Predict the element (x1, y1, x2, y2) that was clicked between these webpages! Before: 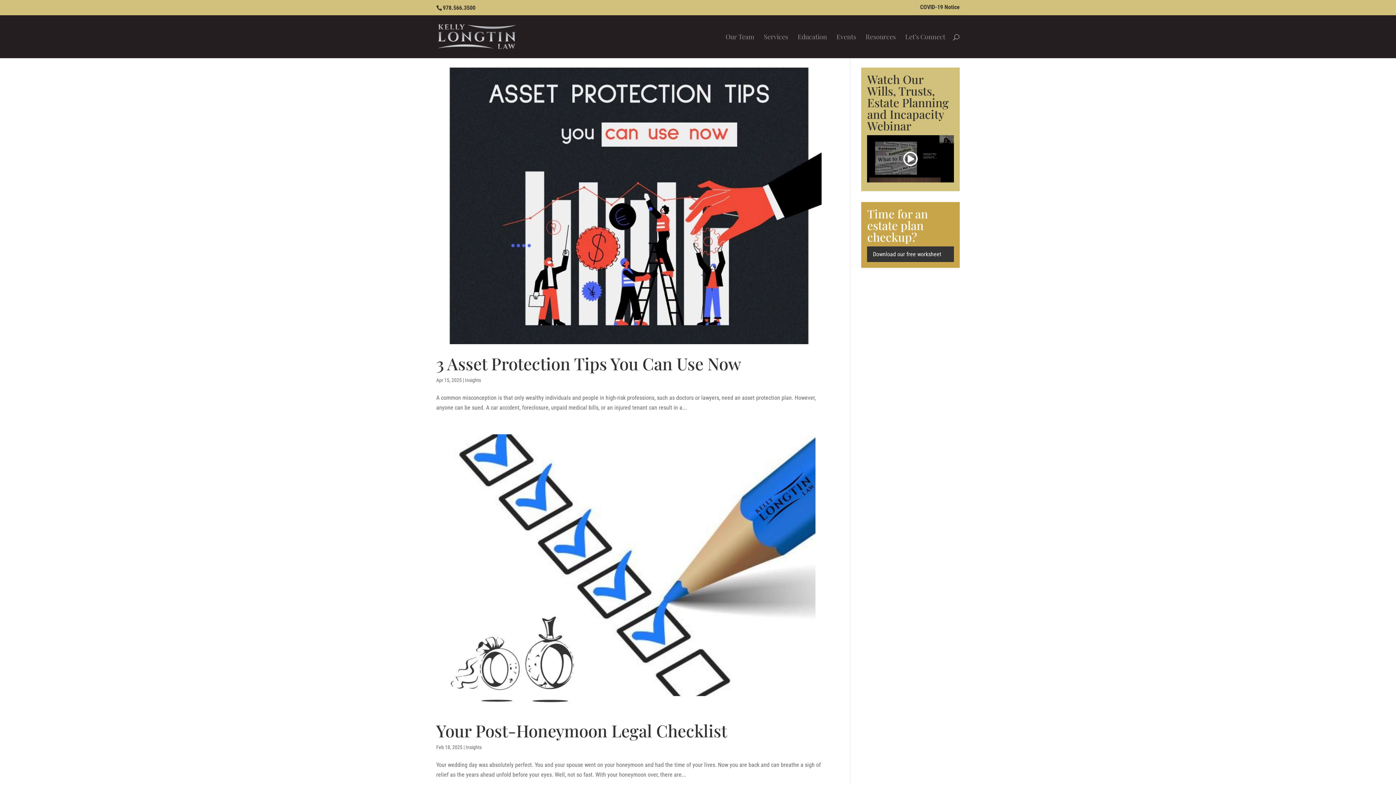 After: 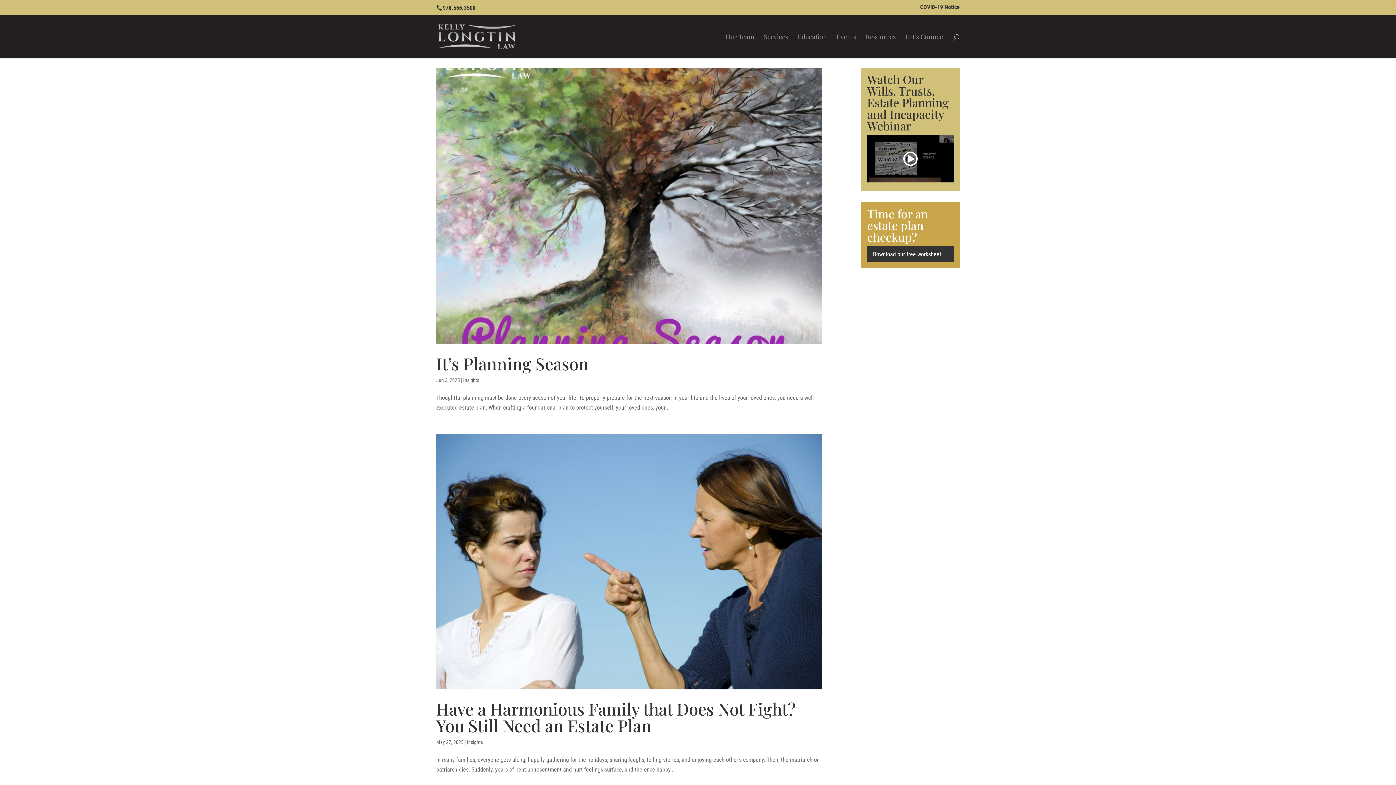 Action: label: Insights bbox: (465, 377, 481, 383)